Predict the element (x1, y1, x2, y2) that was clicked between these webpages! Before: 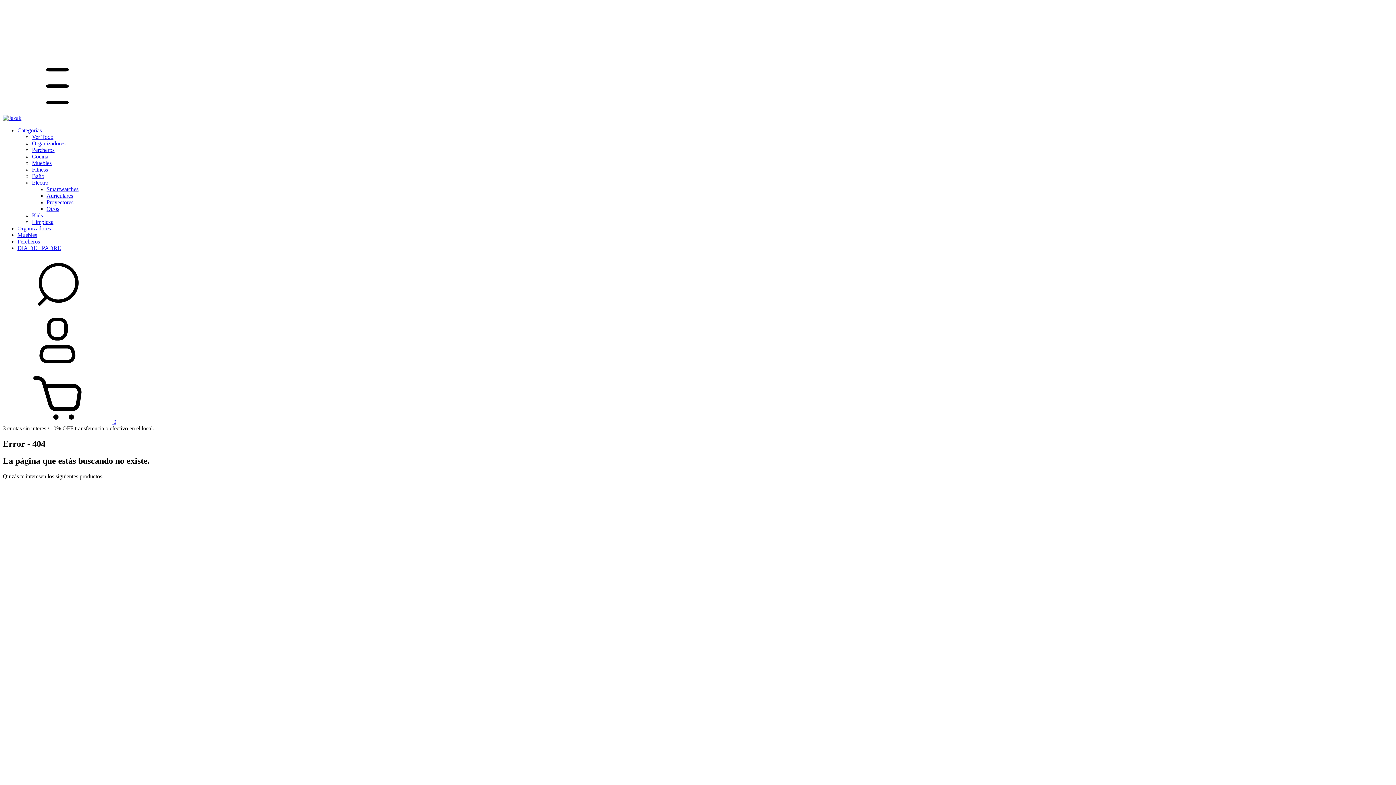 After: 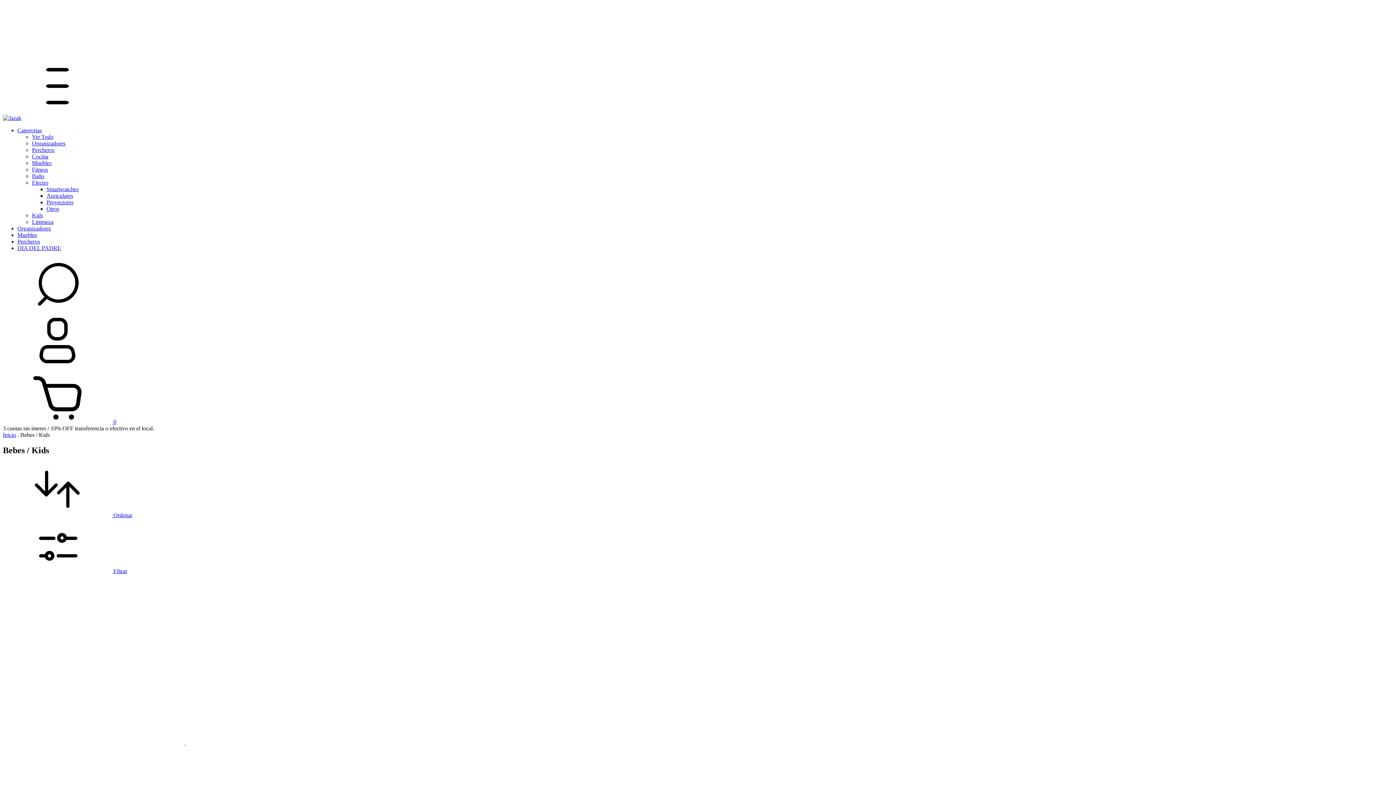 Action: bbox: (32, 212, 42, 218) label: Kids